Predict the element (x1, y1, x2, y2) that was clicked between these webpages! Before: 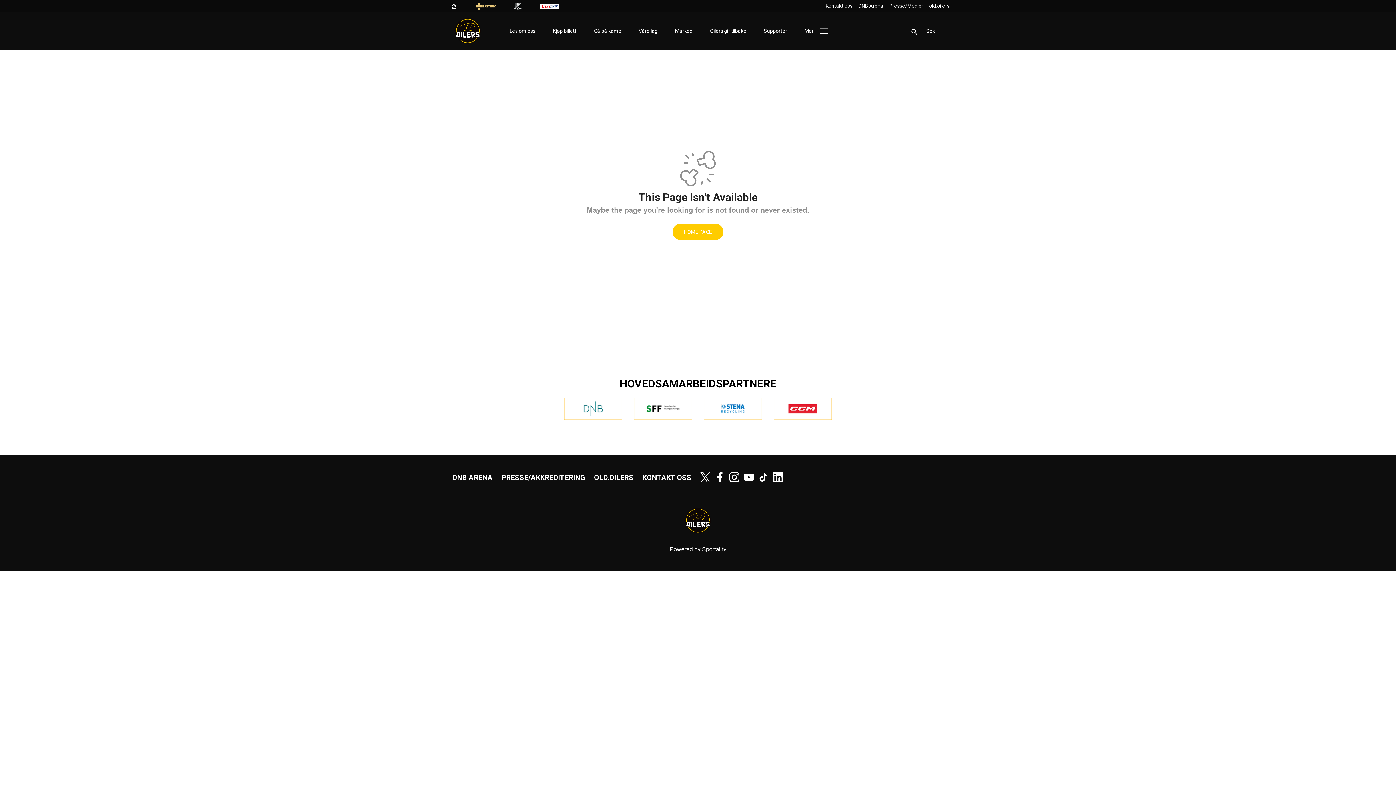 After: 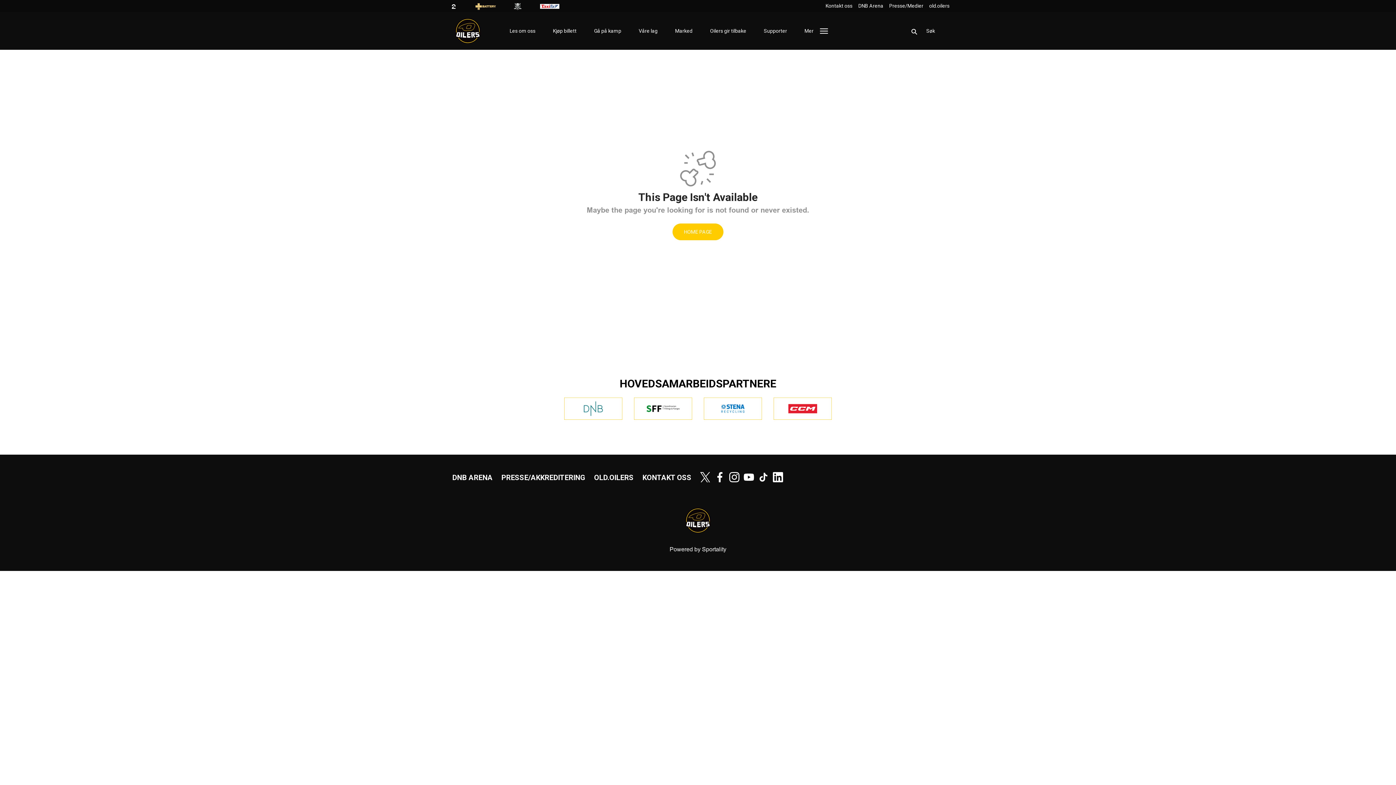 Action: bbox: (758, 472, 773, 482)